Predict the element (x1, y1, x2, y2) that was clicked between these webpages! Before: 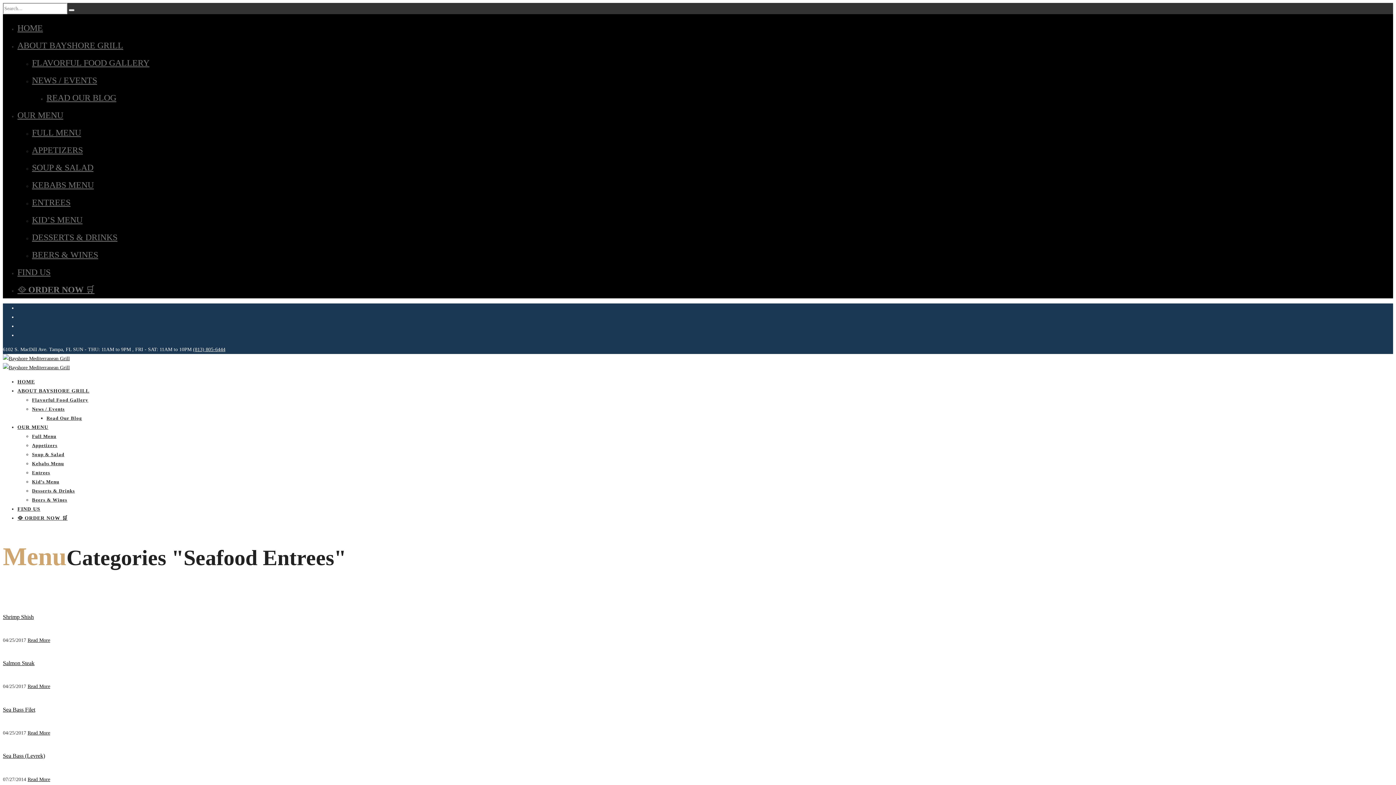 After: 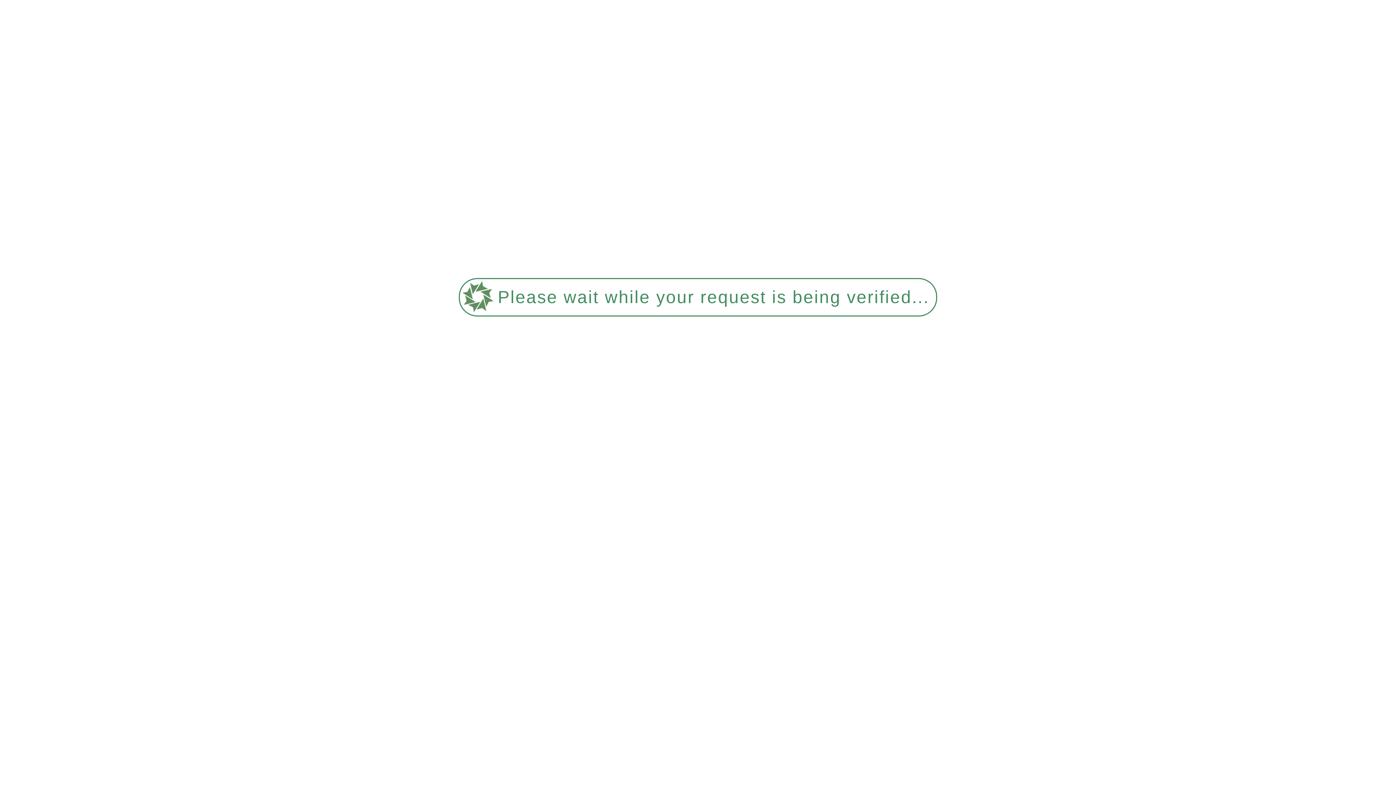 Action: bbox: (68, 9, 74, 11)